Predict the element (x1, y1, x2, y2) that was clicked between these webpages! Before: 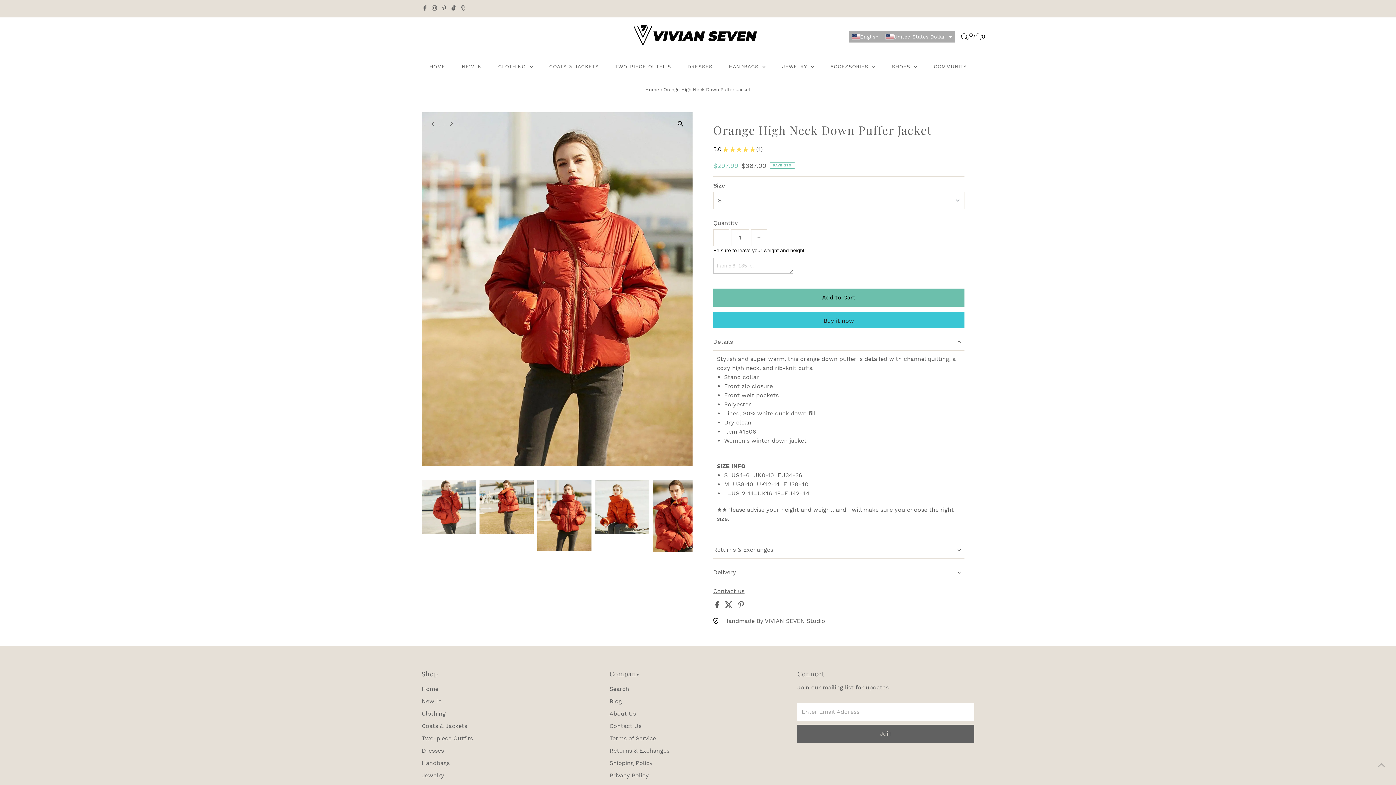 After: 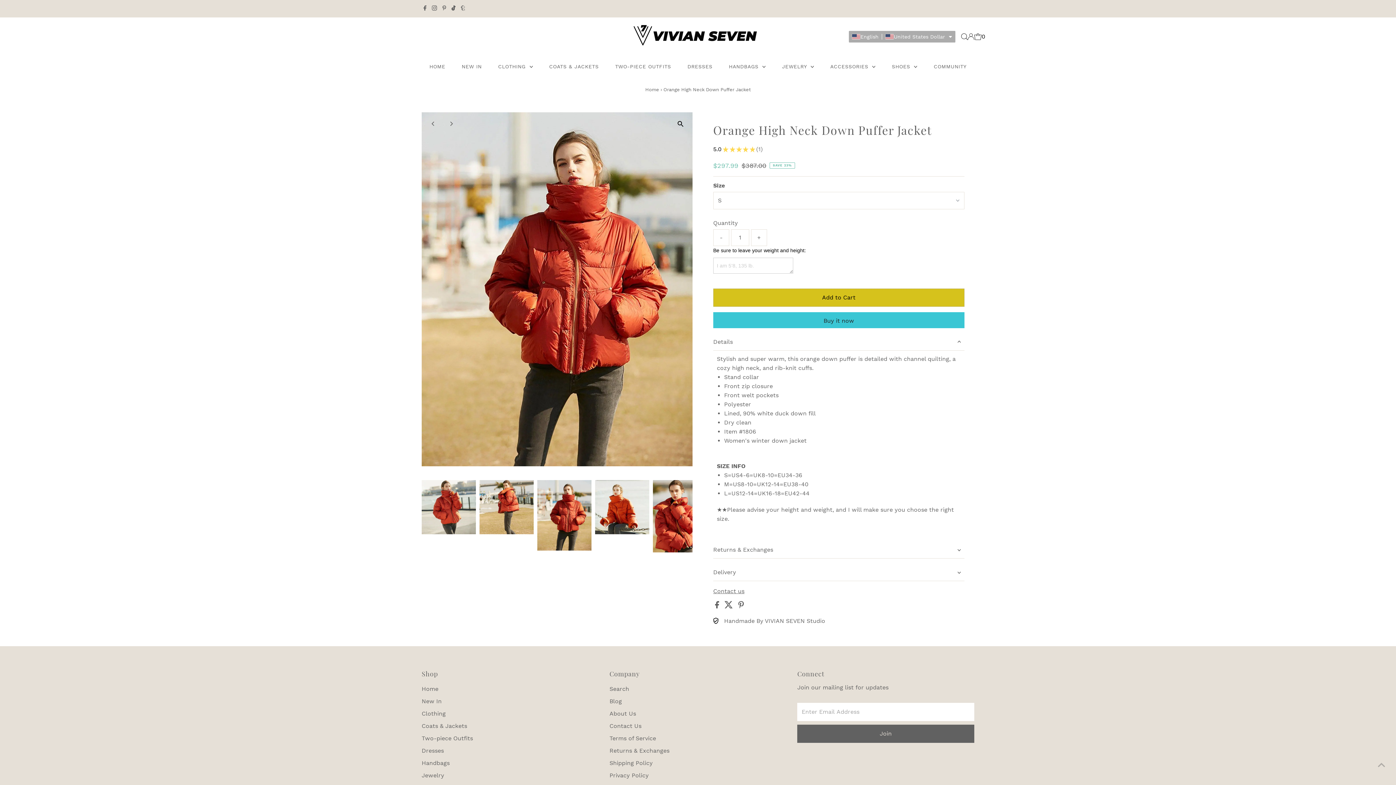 Action: bbox: (713, 288, 964, 306) label: Add to Cart